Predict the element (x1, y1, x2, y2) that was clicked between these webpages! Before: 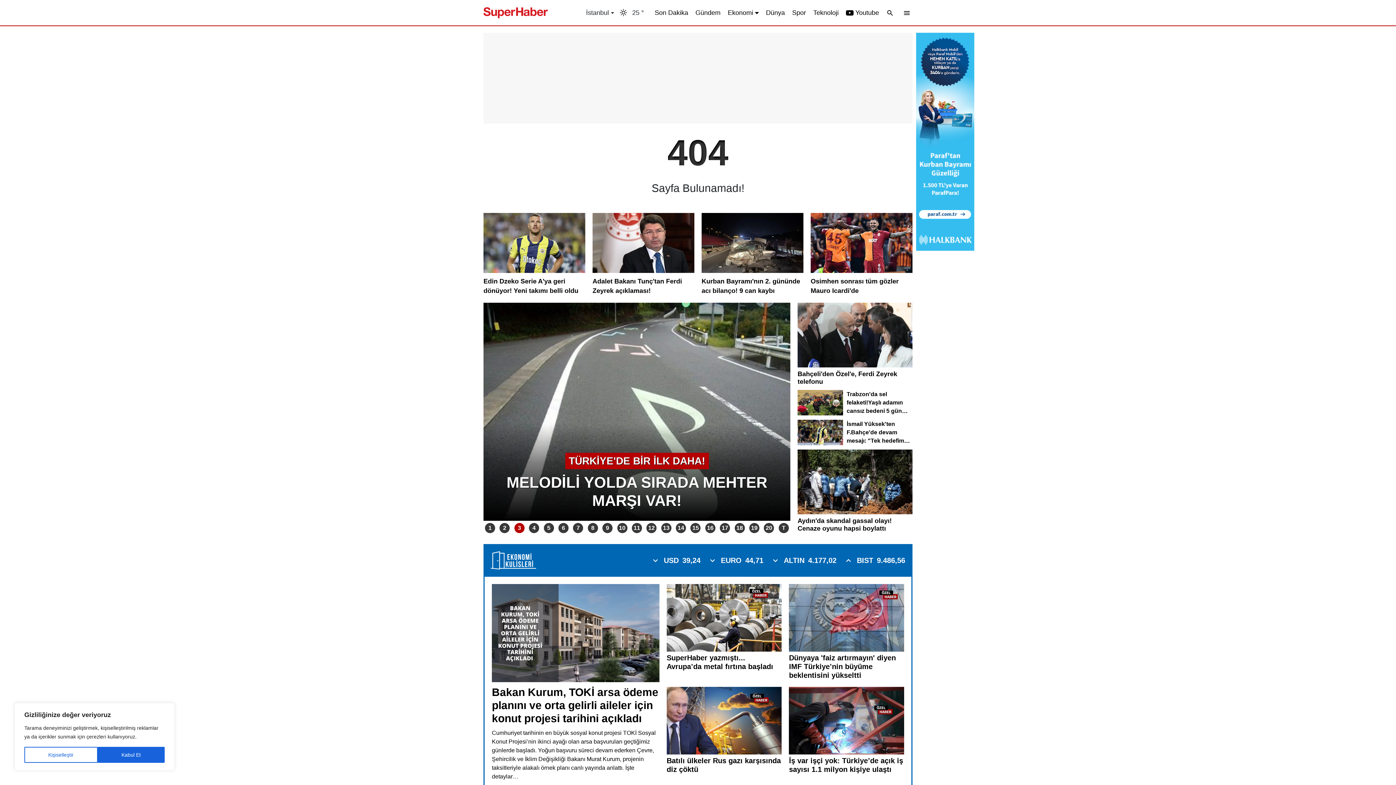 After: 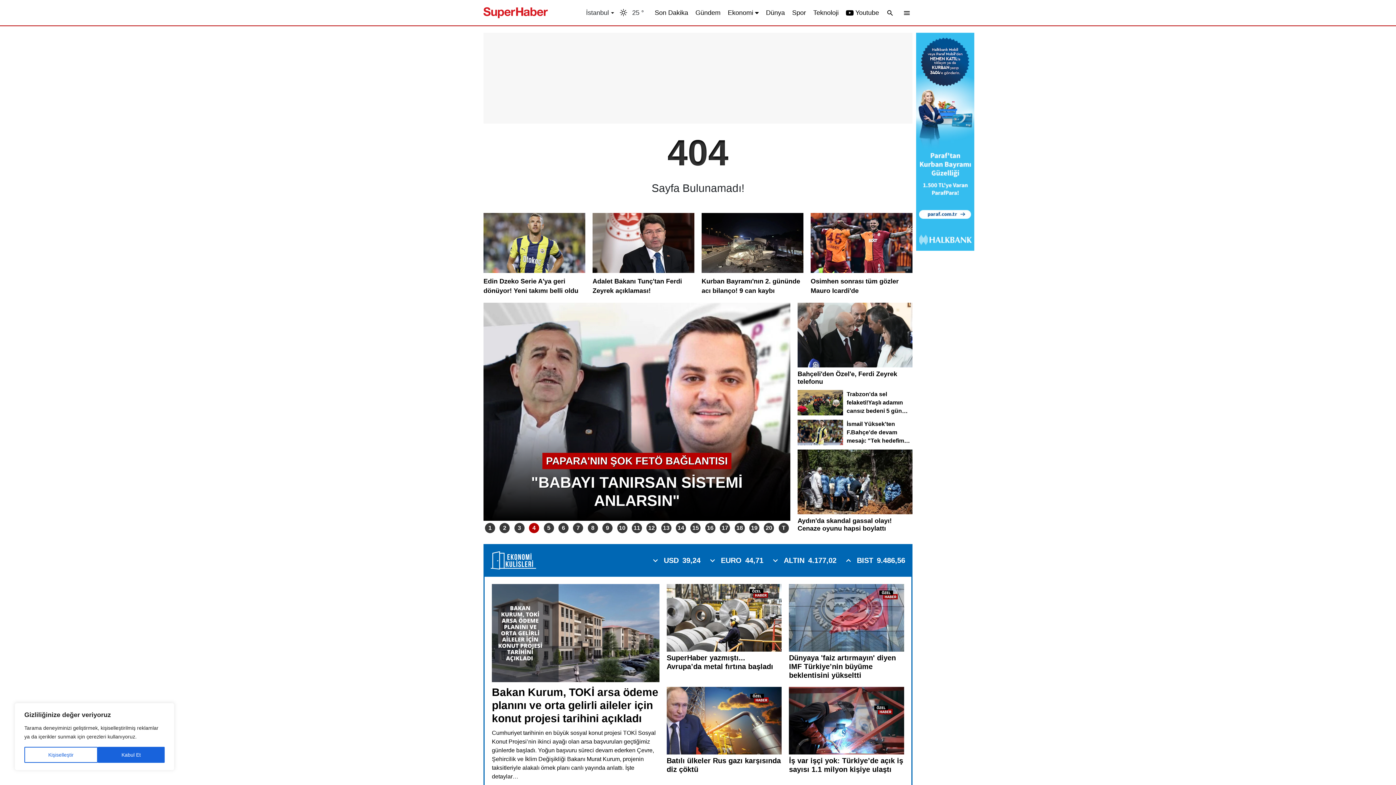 Action: bbox: (529, 523, 539, 533) label: 4